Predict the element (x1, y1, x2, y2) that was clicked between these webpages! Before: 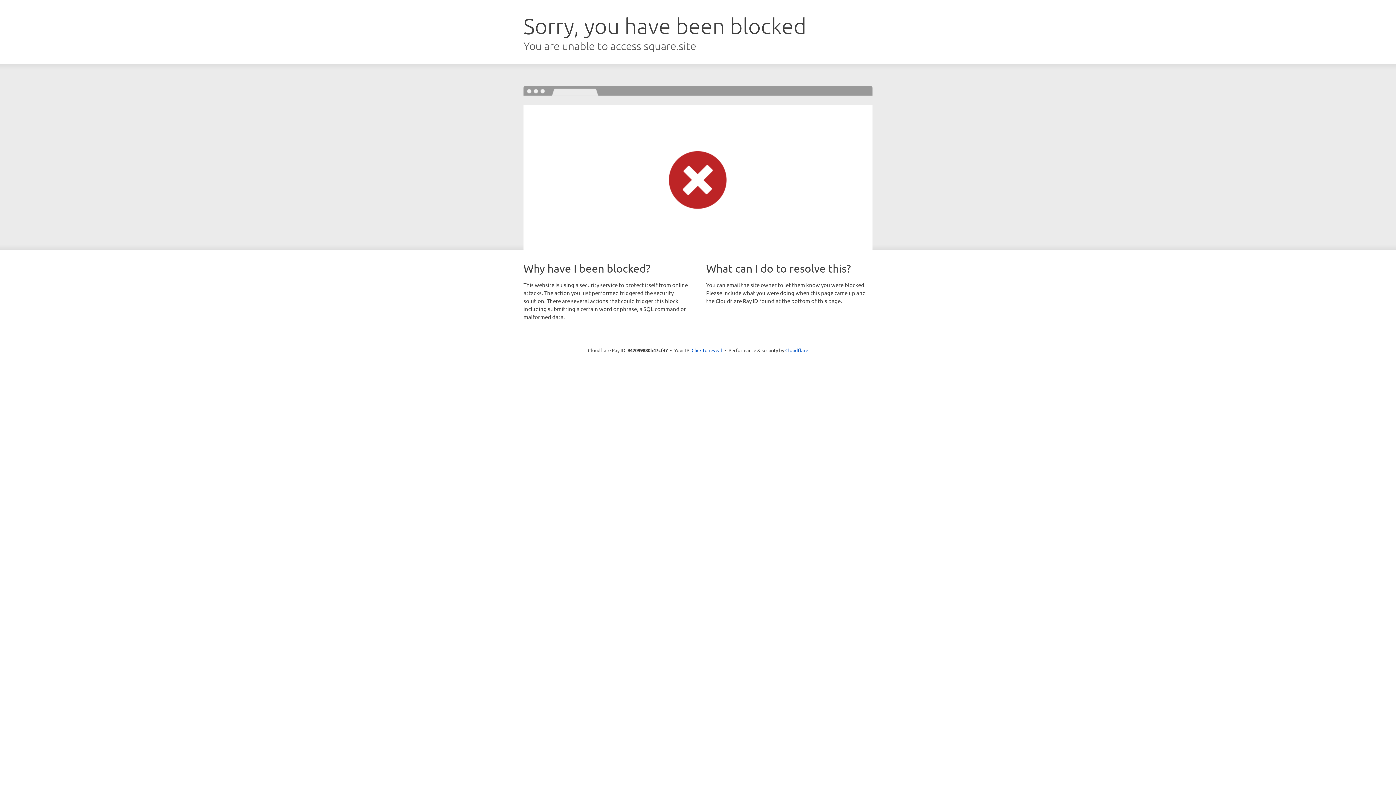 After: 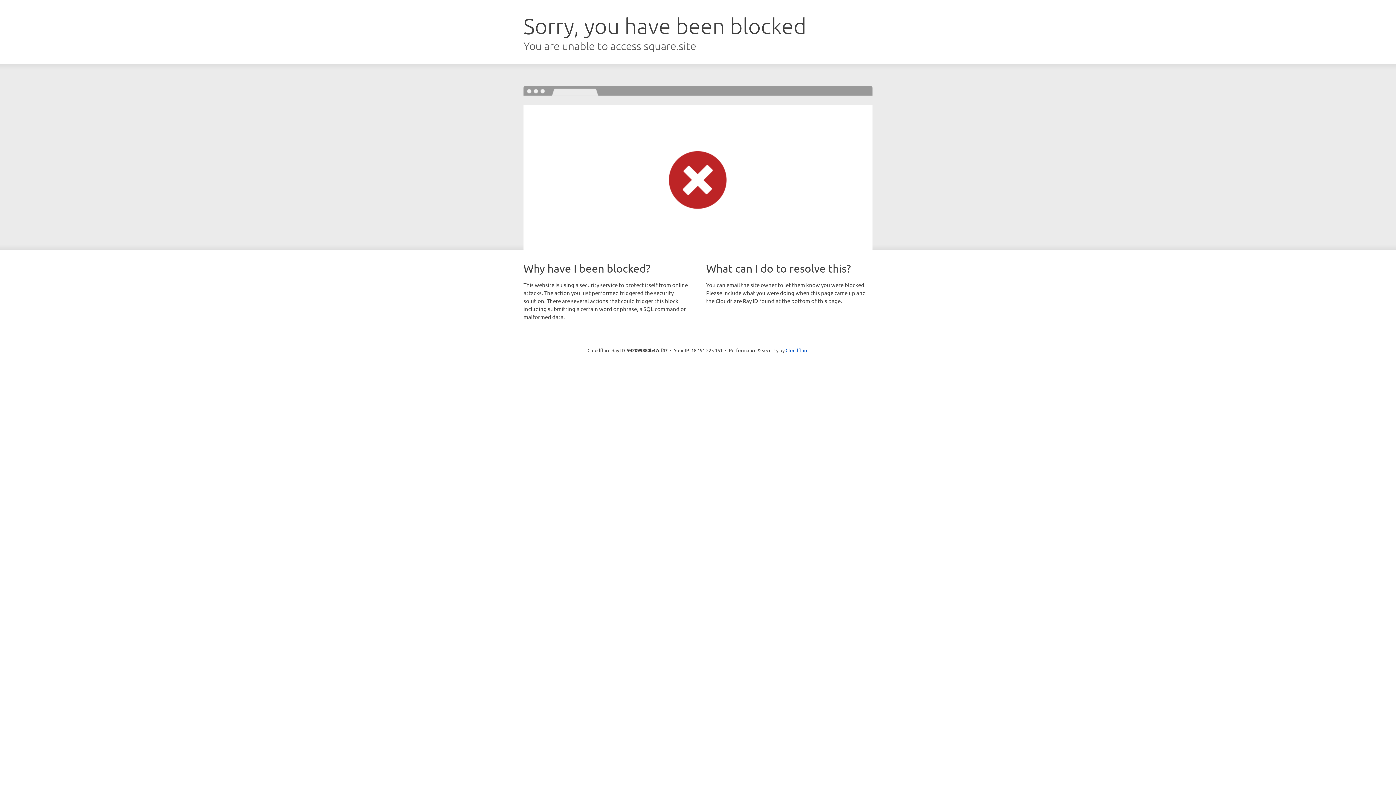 Action: bbox: (691, 346, 722, 353) label: Click to reveal